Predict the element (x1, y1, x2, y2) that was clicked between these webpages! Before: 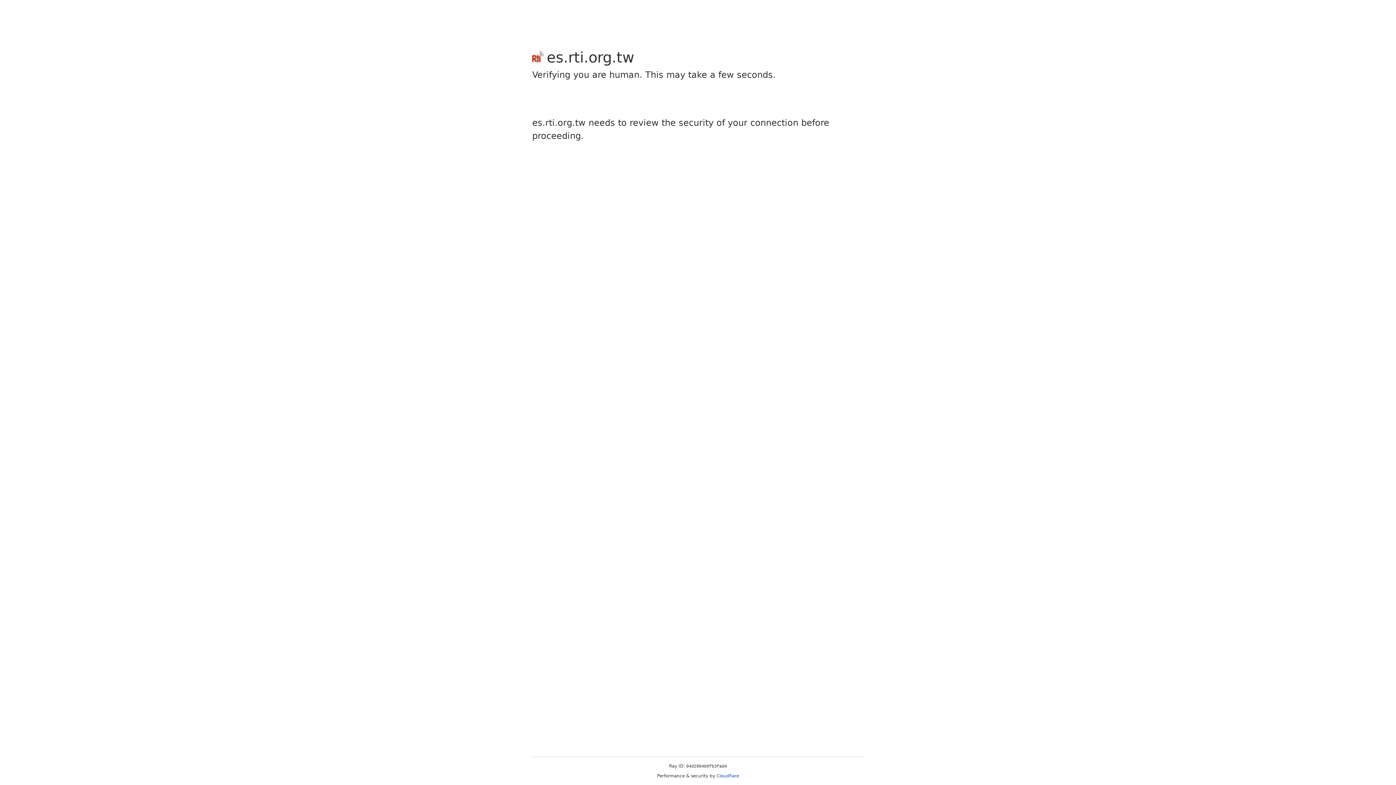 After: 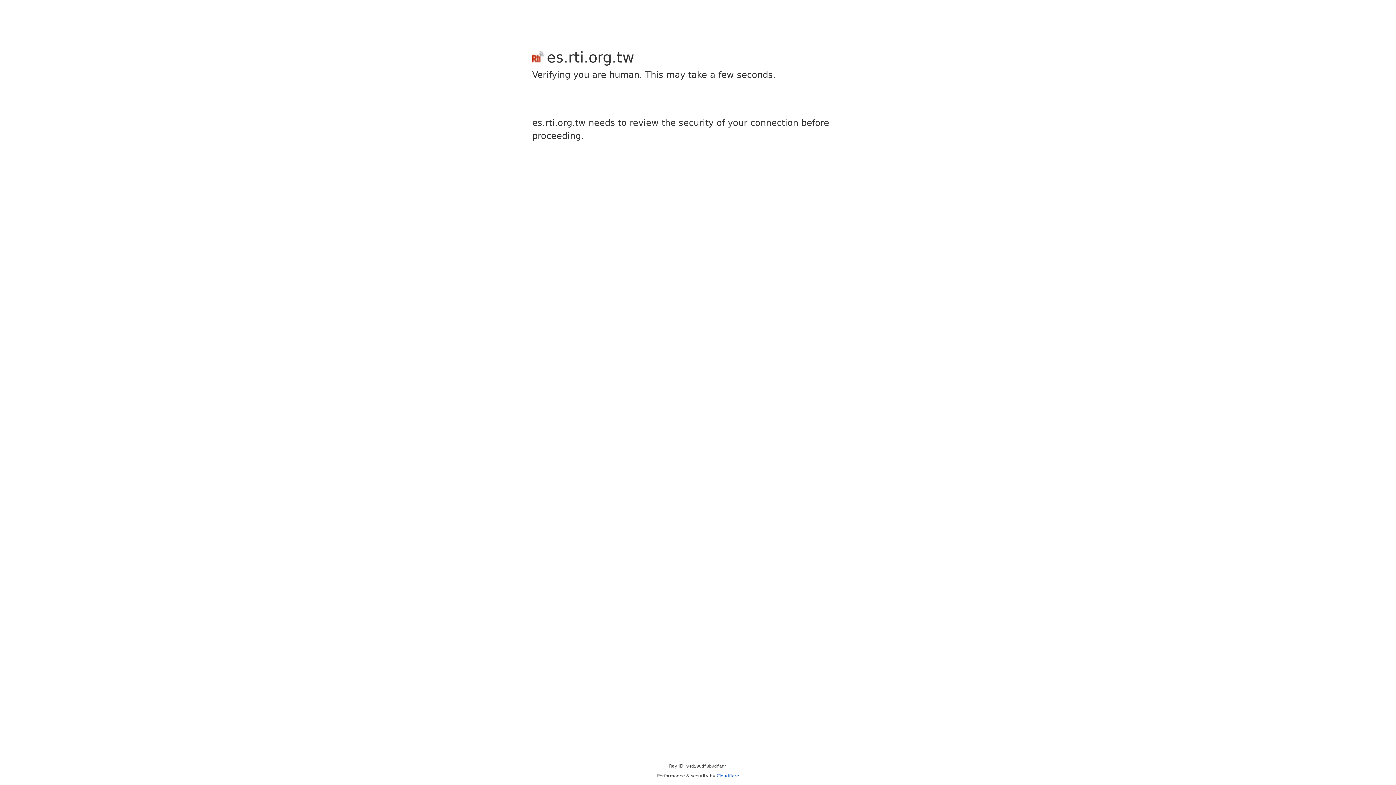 Action: bbox: (716, 773, 739, 778) label: Cloudflare